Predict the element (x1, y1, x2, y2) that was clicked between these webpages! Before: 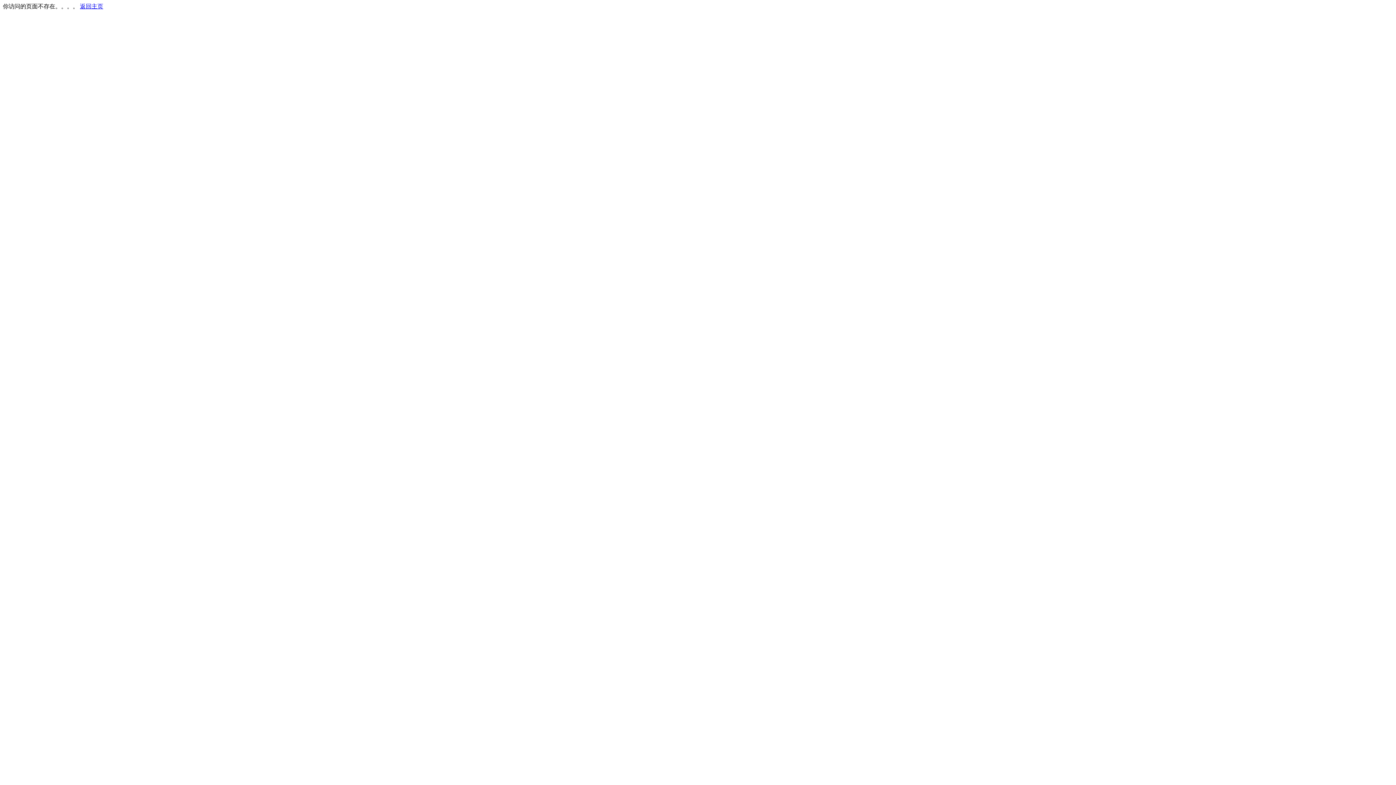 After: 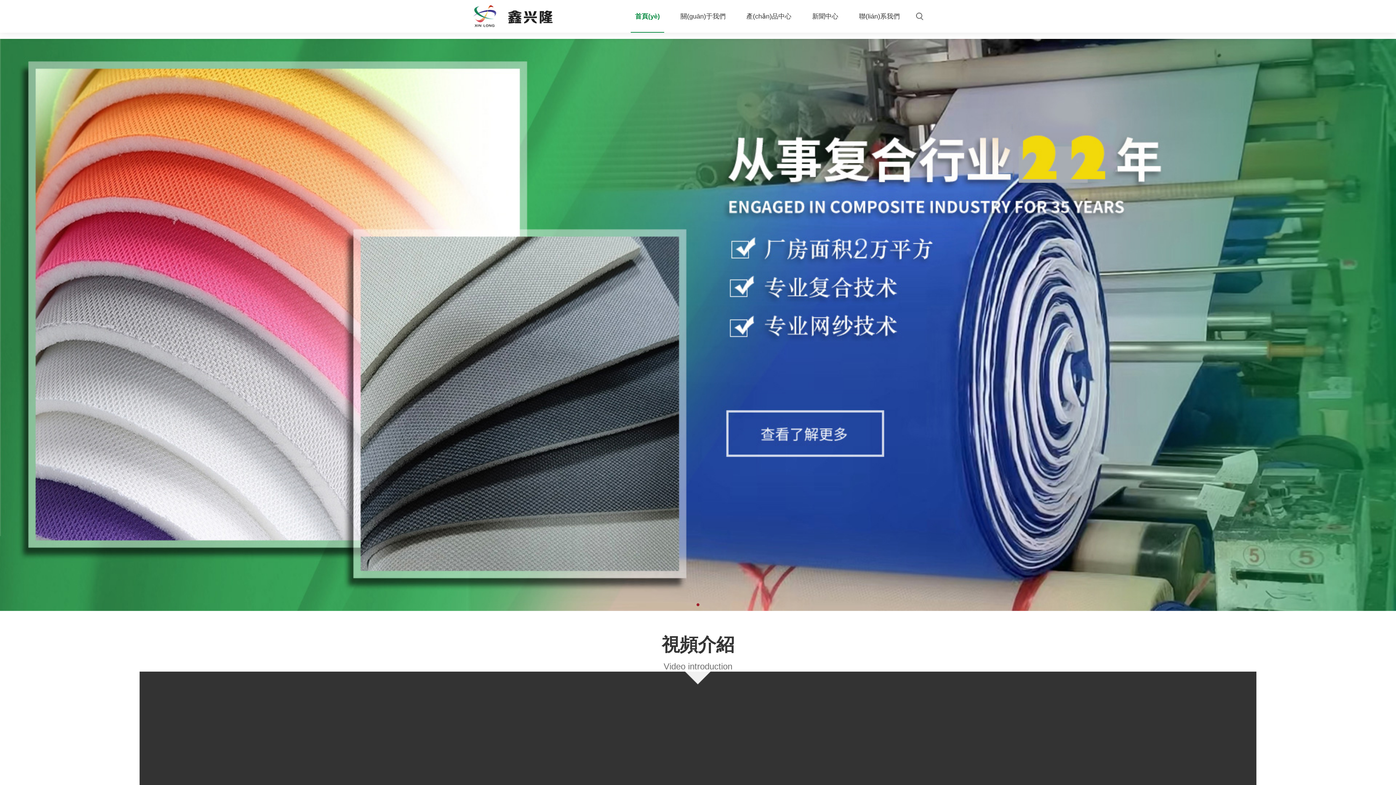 Action: label: 返回主页 bbox: (80, 3, 103, 9)